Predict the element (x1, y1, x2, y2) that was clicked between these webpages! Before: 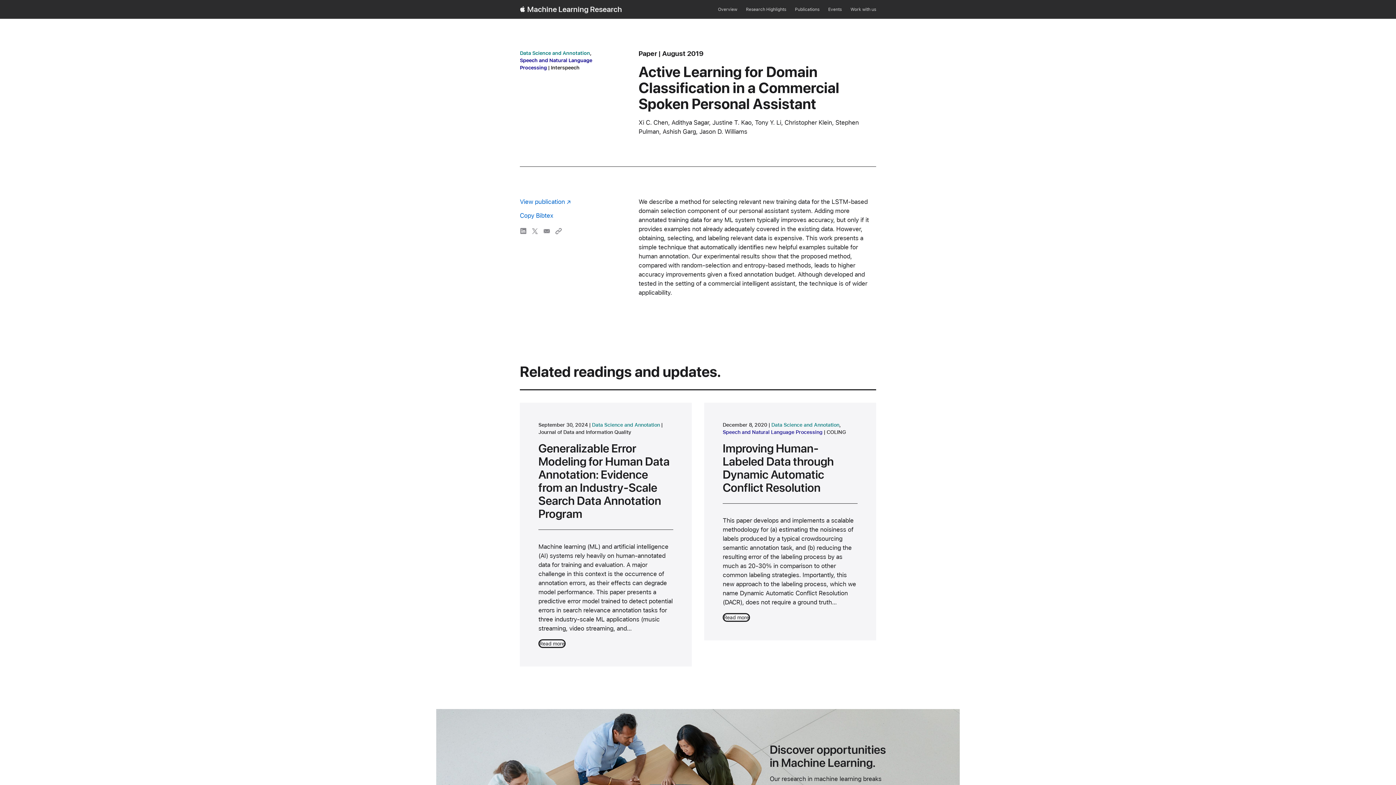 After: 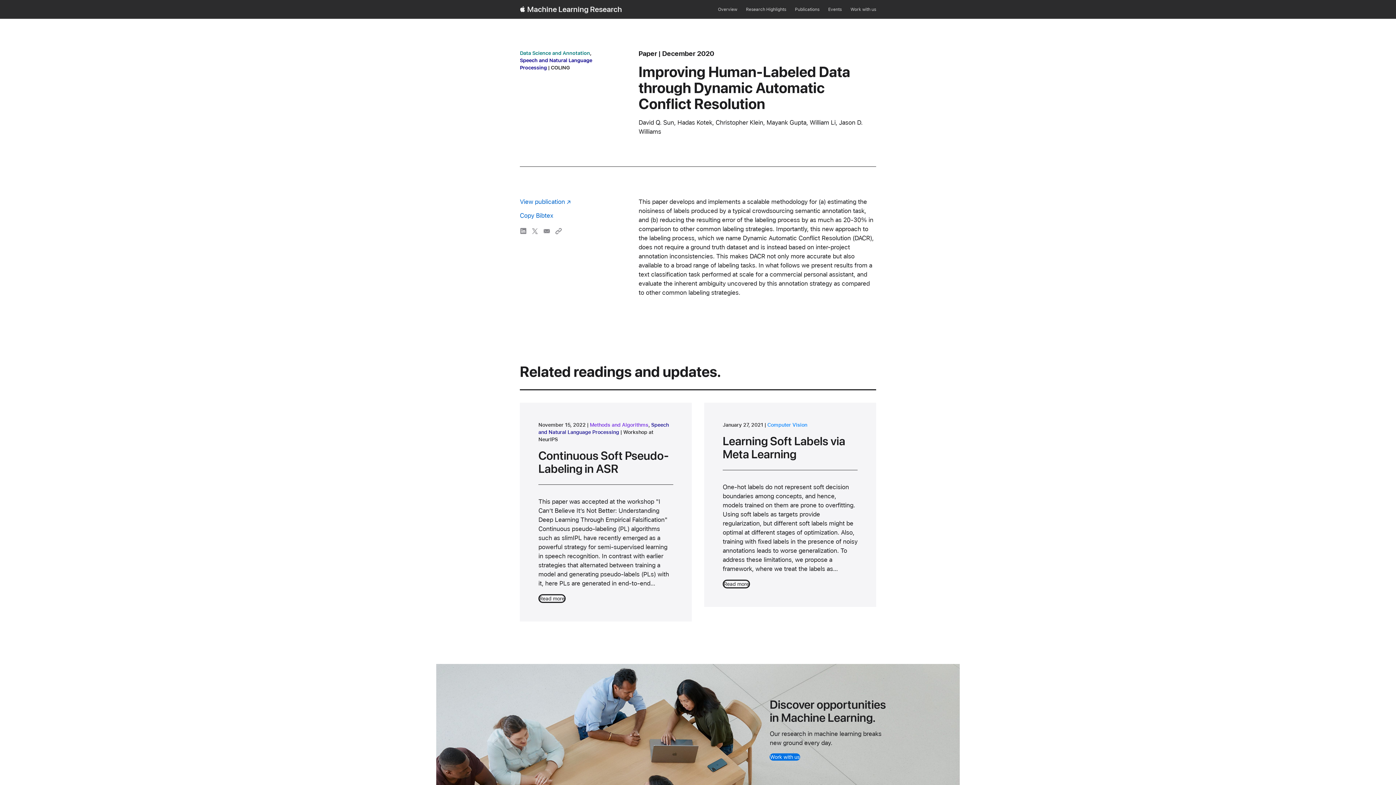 Action: label: Improving Human-Labeled Data through Dynamic Automatic Conflict Resolution bbox: (722, 442, 857, 494)